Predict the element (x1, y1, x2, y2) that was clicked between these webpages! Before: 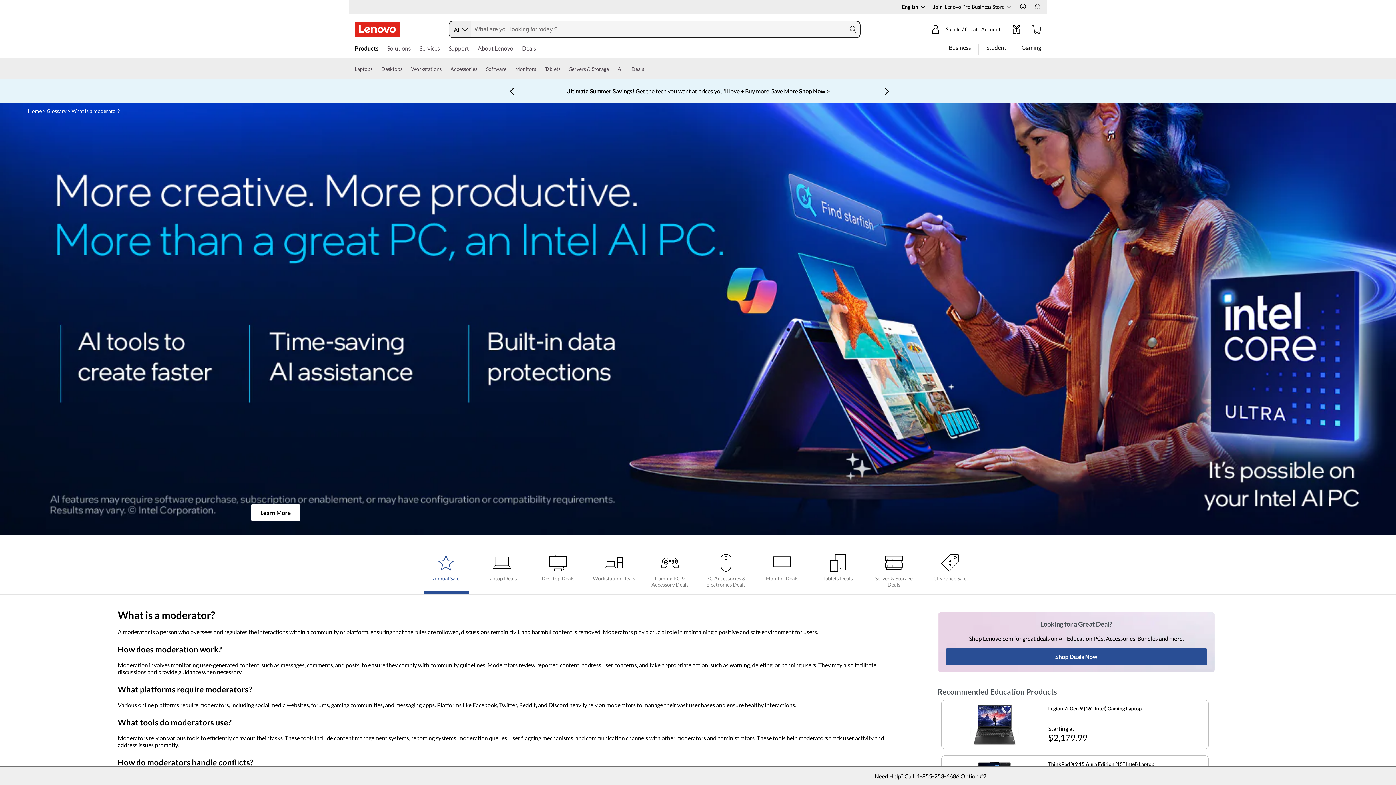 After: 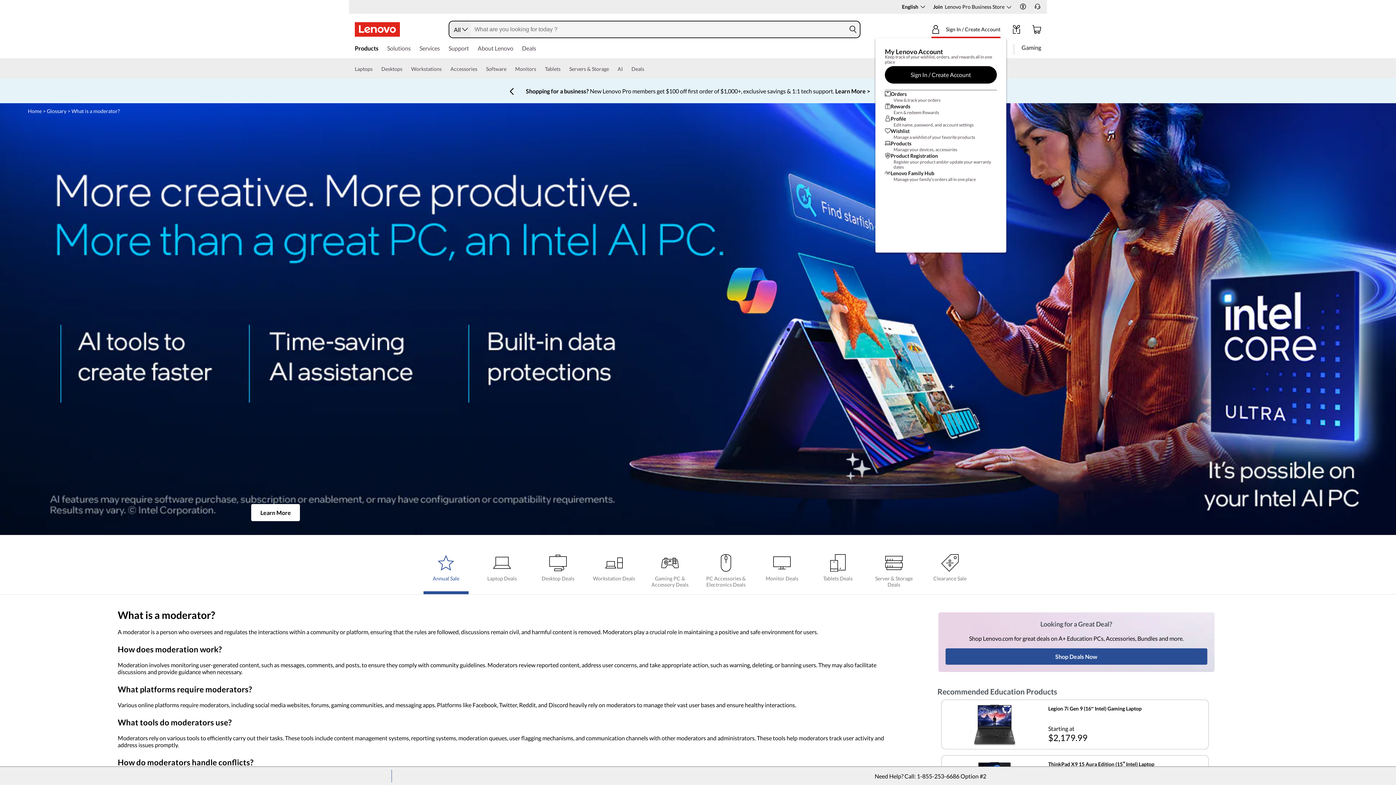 Action: label: Sign In / Create Account bbox: (931, 23, 1000, 38)